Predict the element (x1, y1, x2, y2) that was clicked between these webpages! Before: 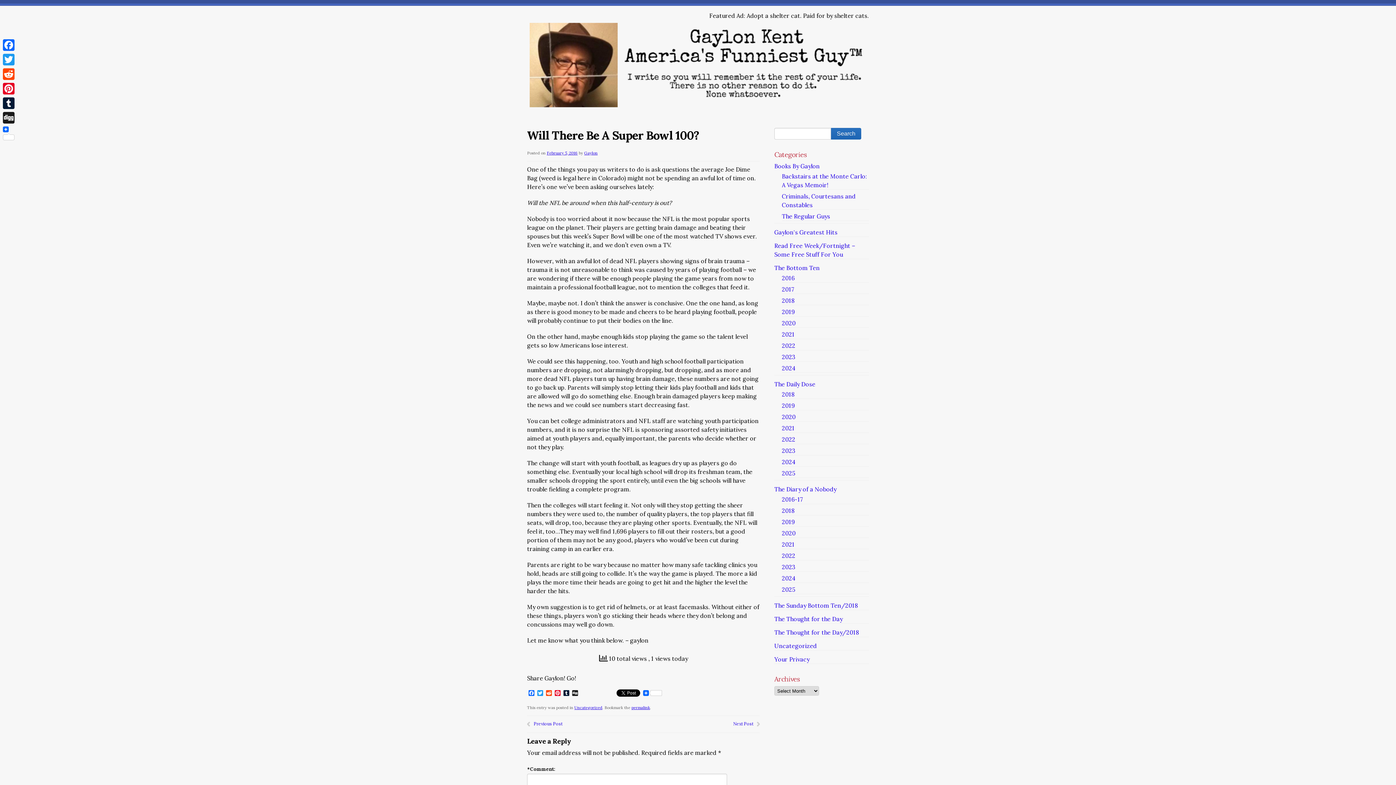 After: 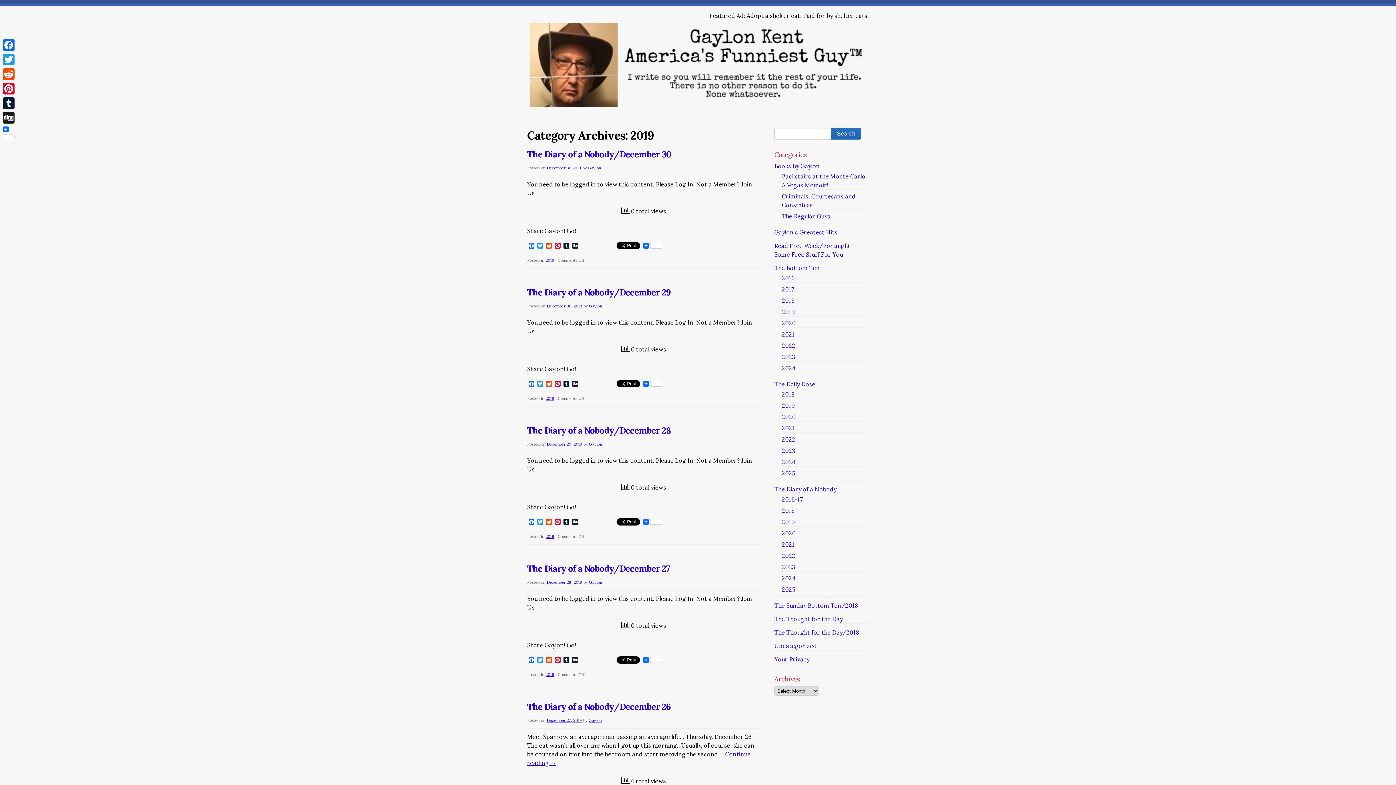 Action: label: 2019 bbox: (782, 518, 795, 525)